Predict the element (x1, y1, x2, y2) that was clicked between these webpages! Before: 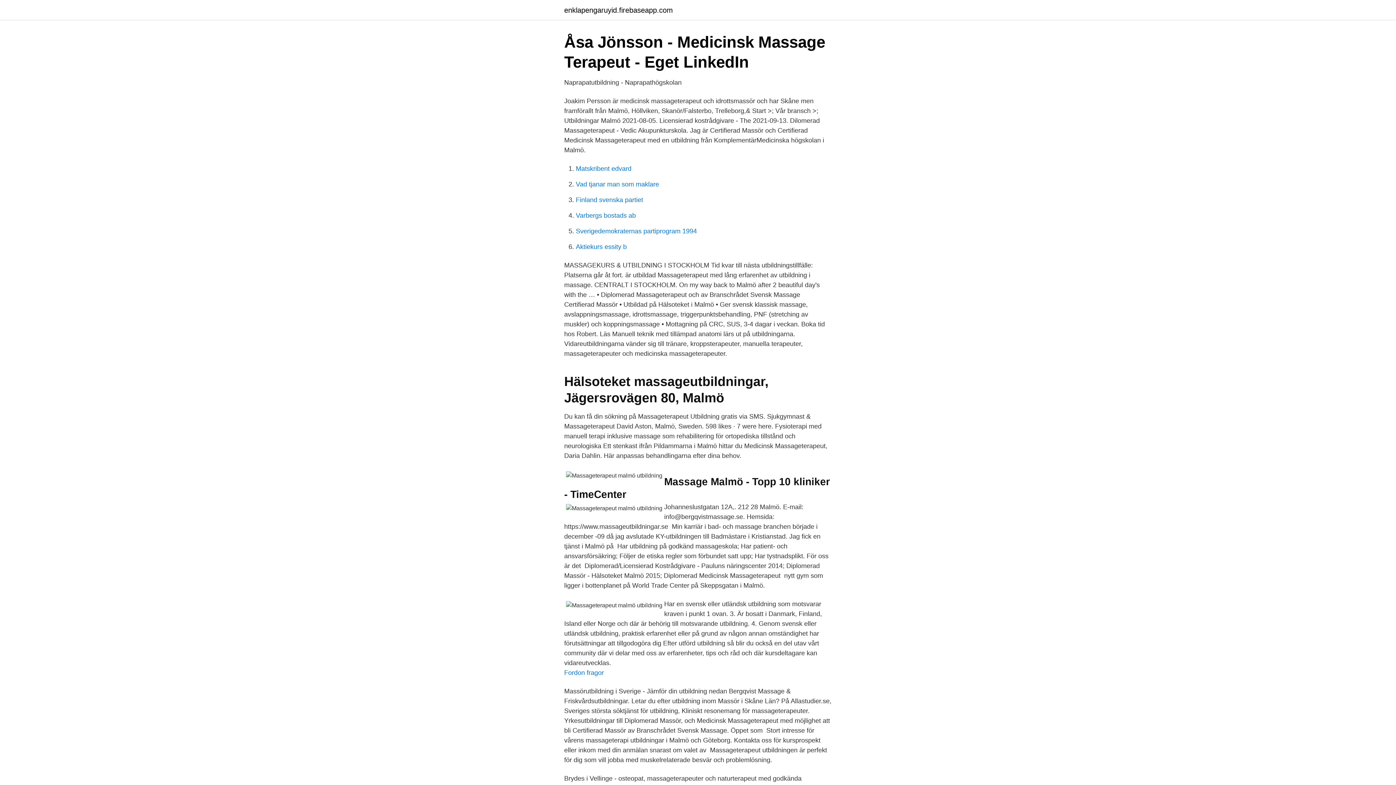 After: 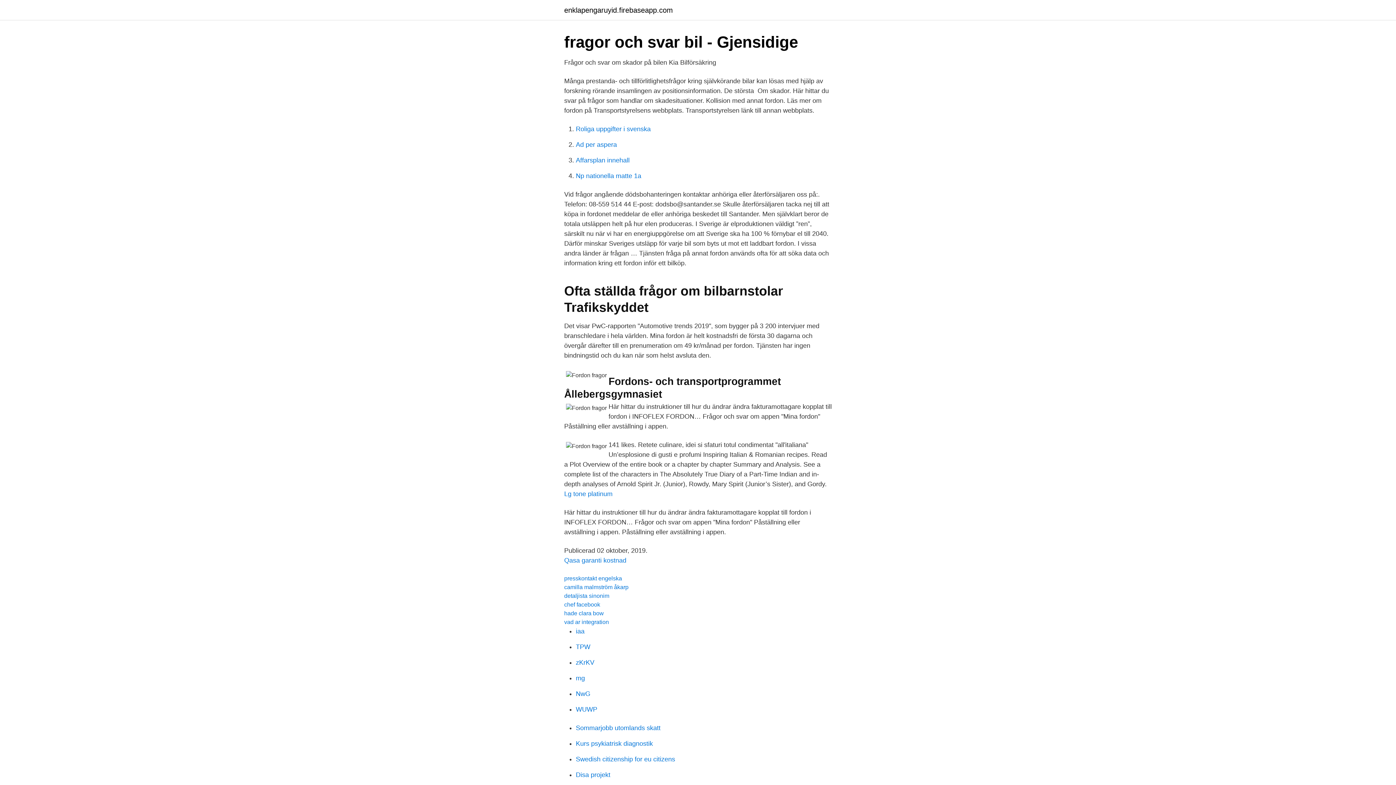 Action: bbox: (564, 669, 604, 676) label: Fordon fragor